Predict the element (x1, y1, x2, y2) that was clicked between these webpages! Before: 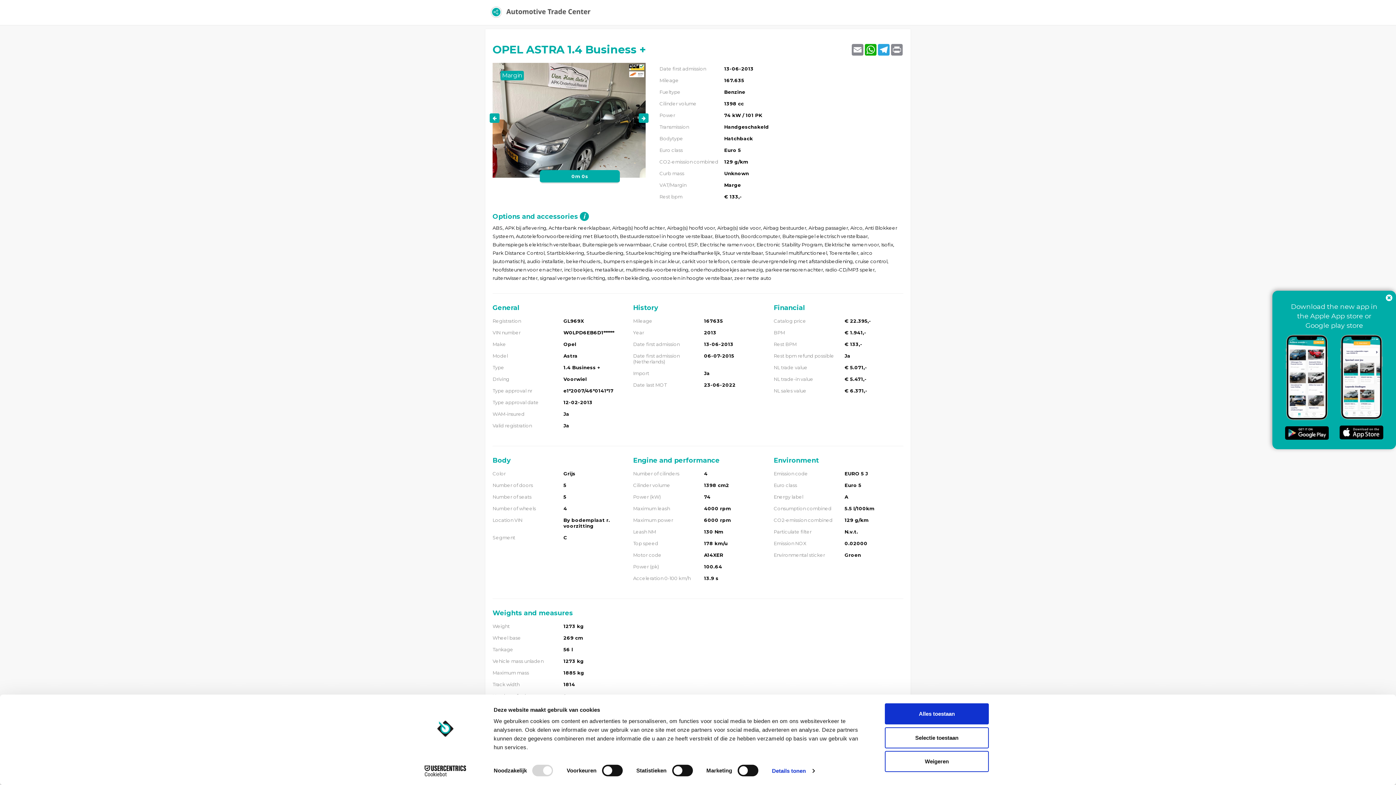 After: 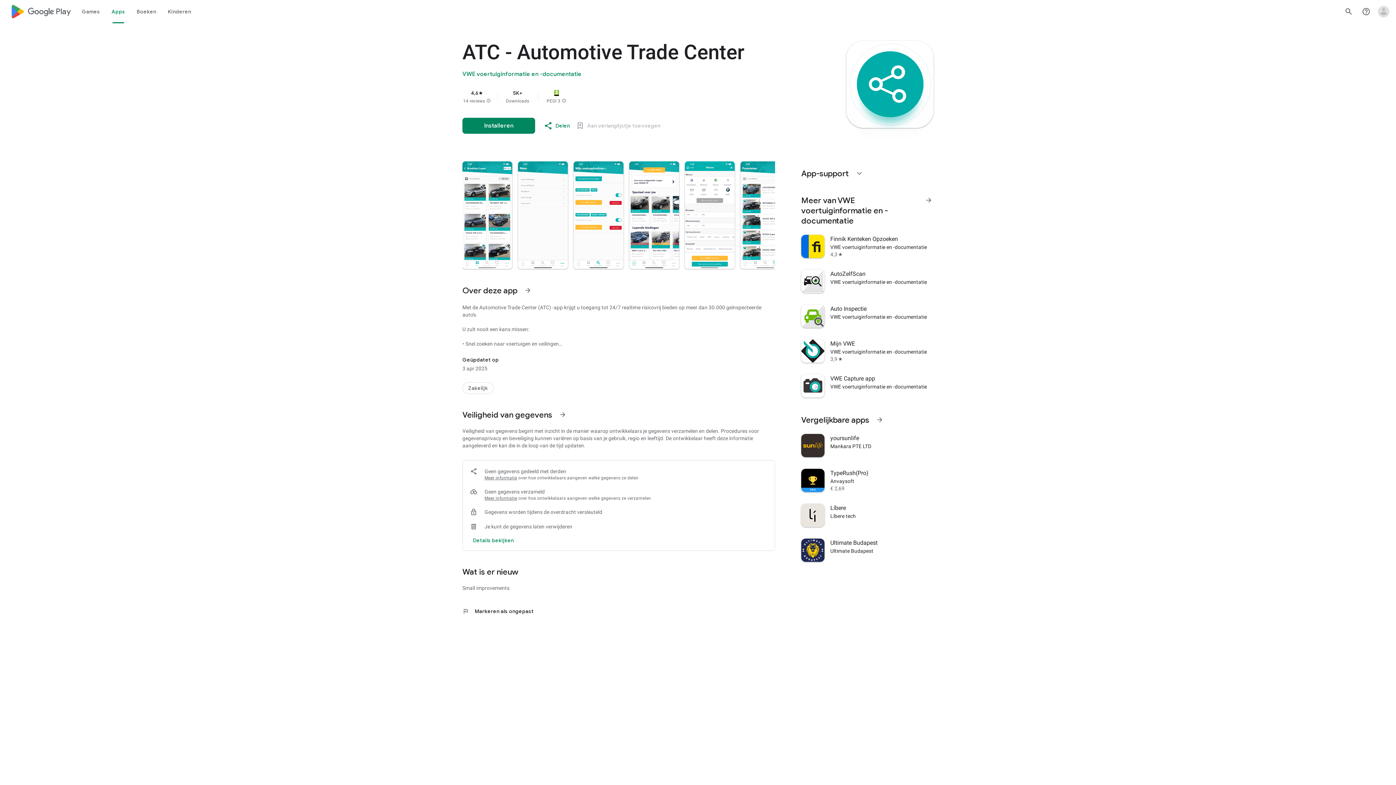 Action: bbox: (1285, 426, 1329, 440)